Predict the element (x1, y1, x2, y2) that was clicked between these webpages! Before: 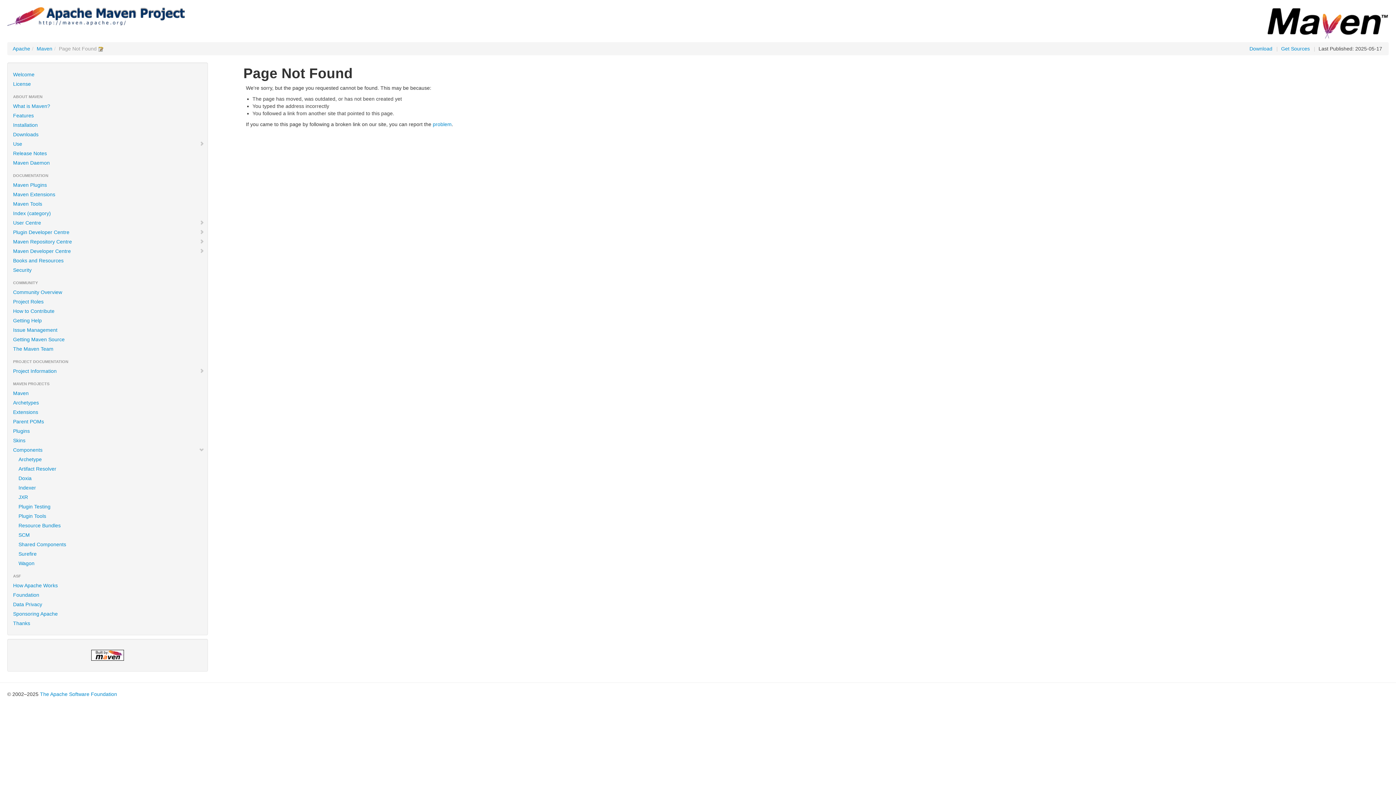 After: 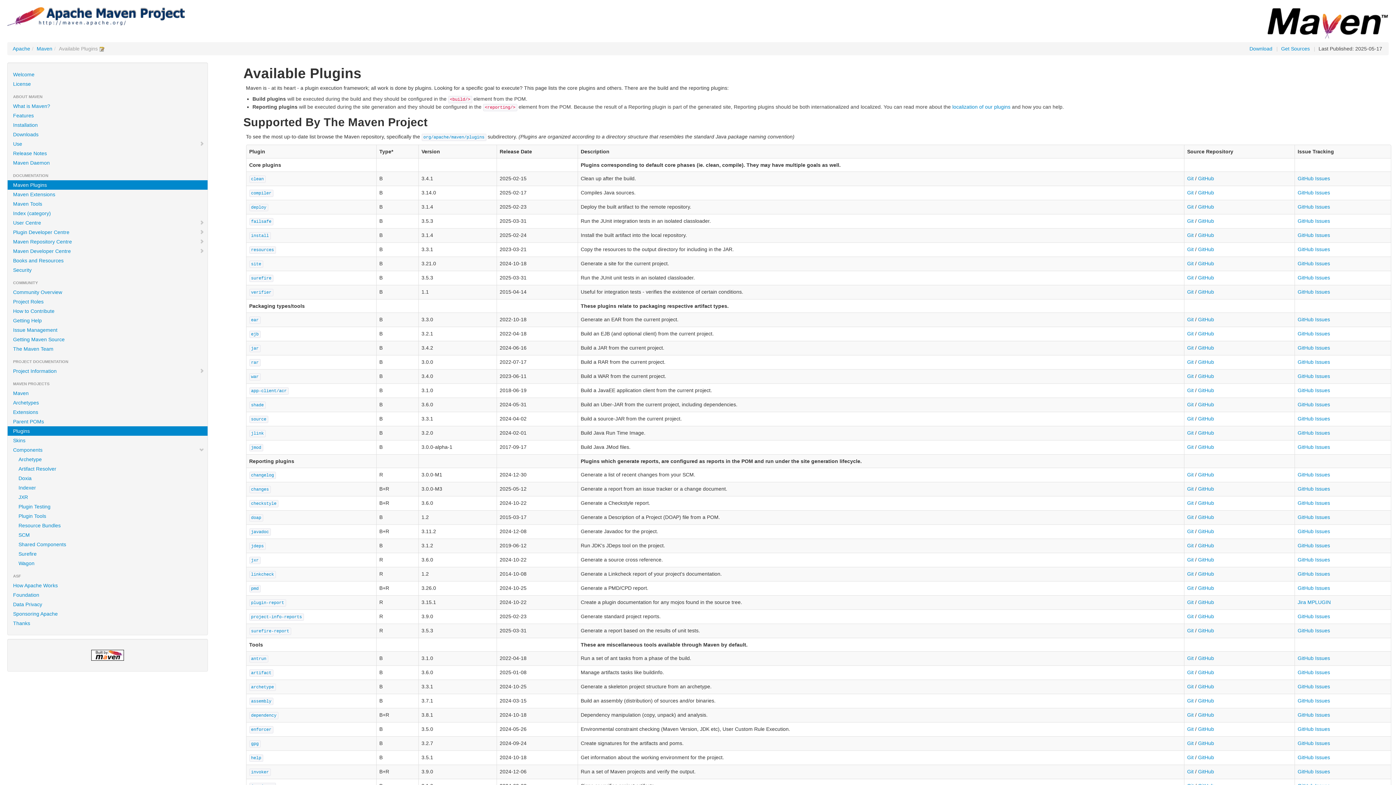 Action: bbox: (7, 180, 207, 189) label: Maven Plugins